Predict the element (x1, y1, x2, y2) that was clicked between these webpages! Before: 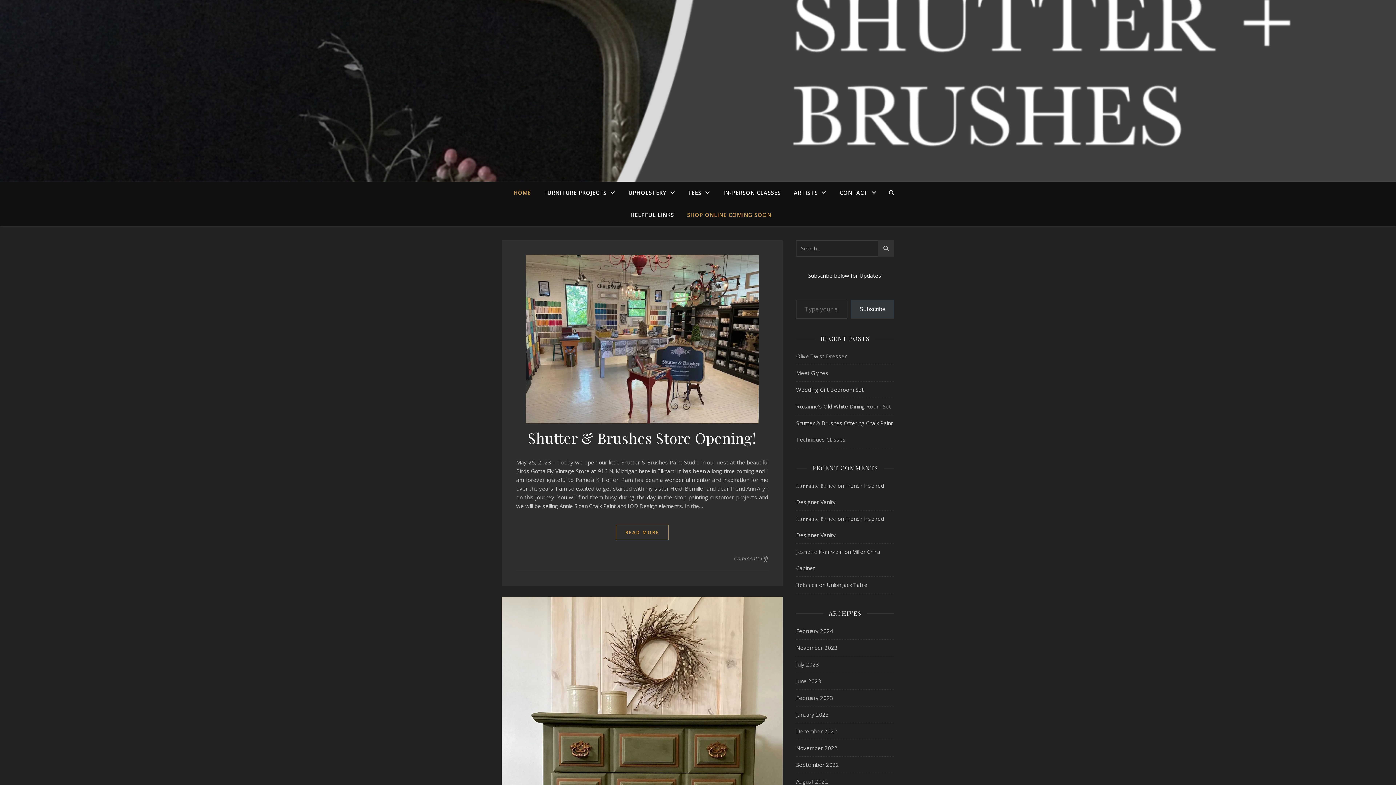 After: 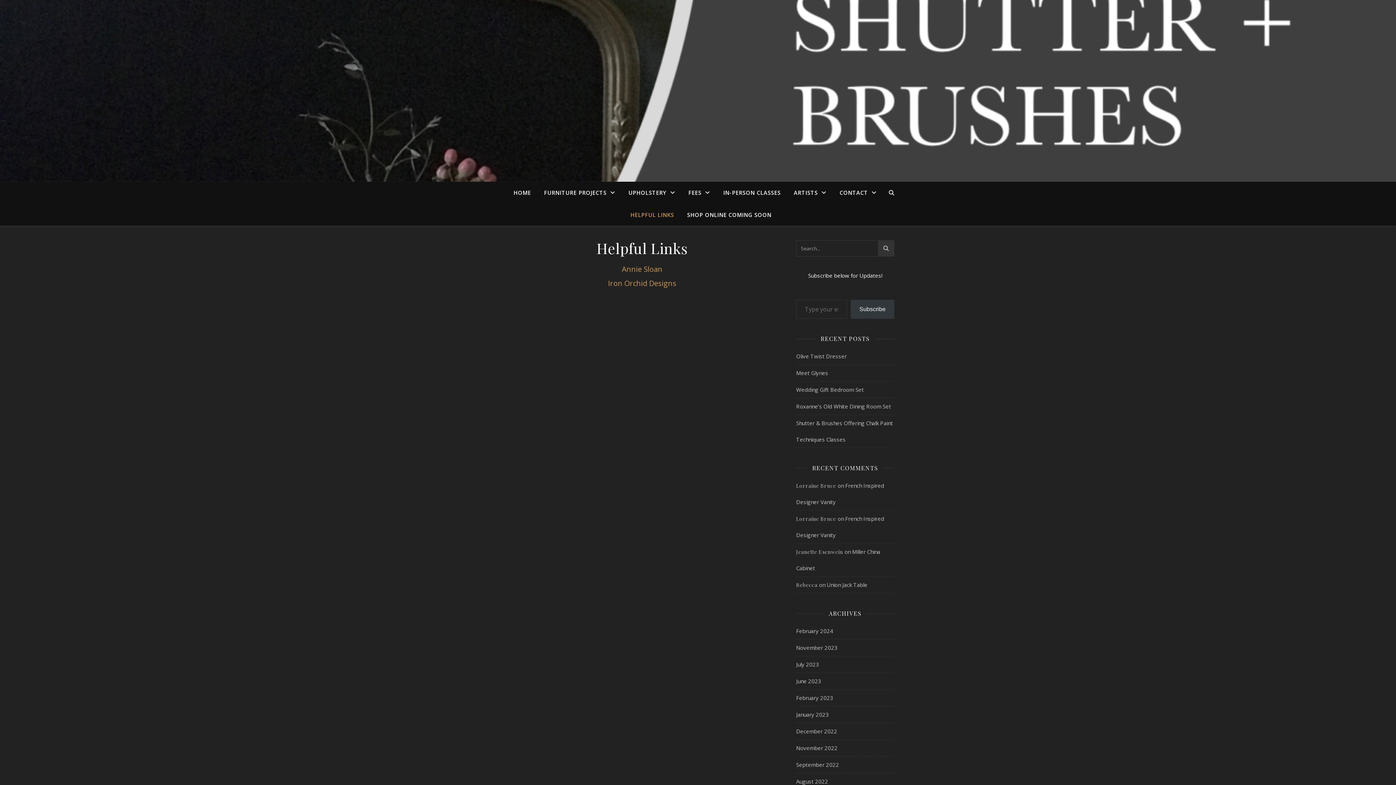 Action: bbox: (624, 204, 680, 225) label: HELPFUL LINKS